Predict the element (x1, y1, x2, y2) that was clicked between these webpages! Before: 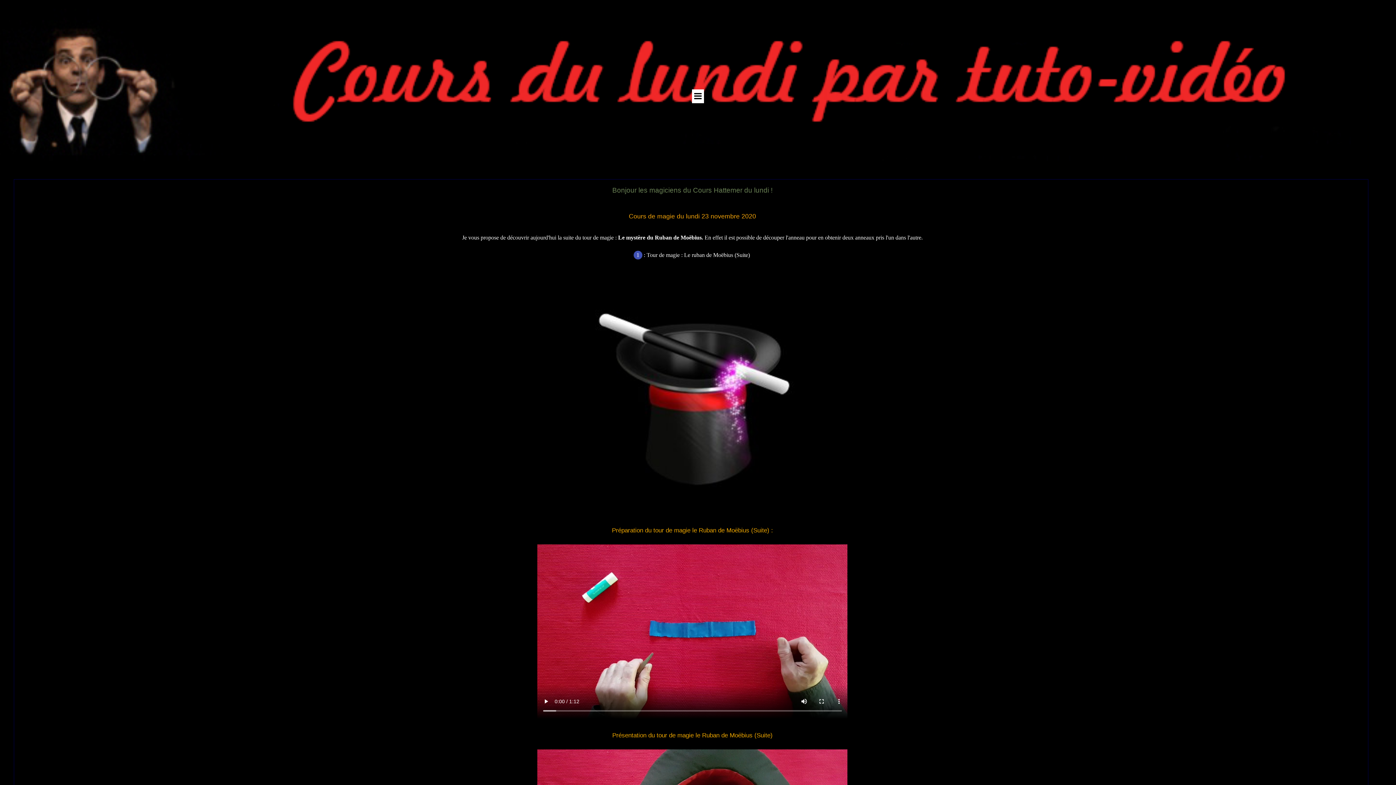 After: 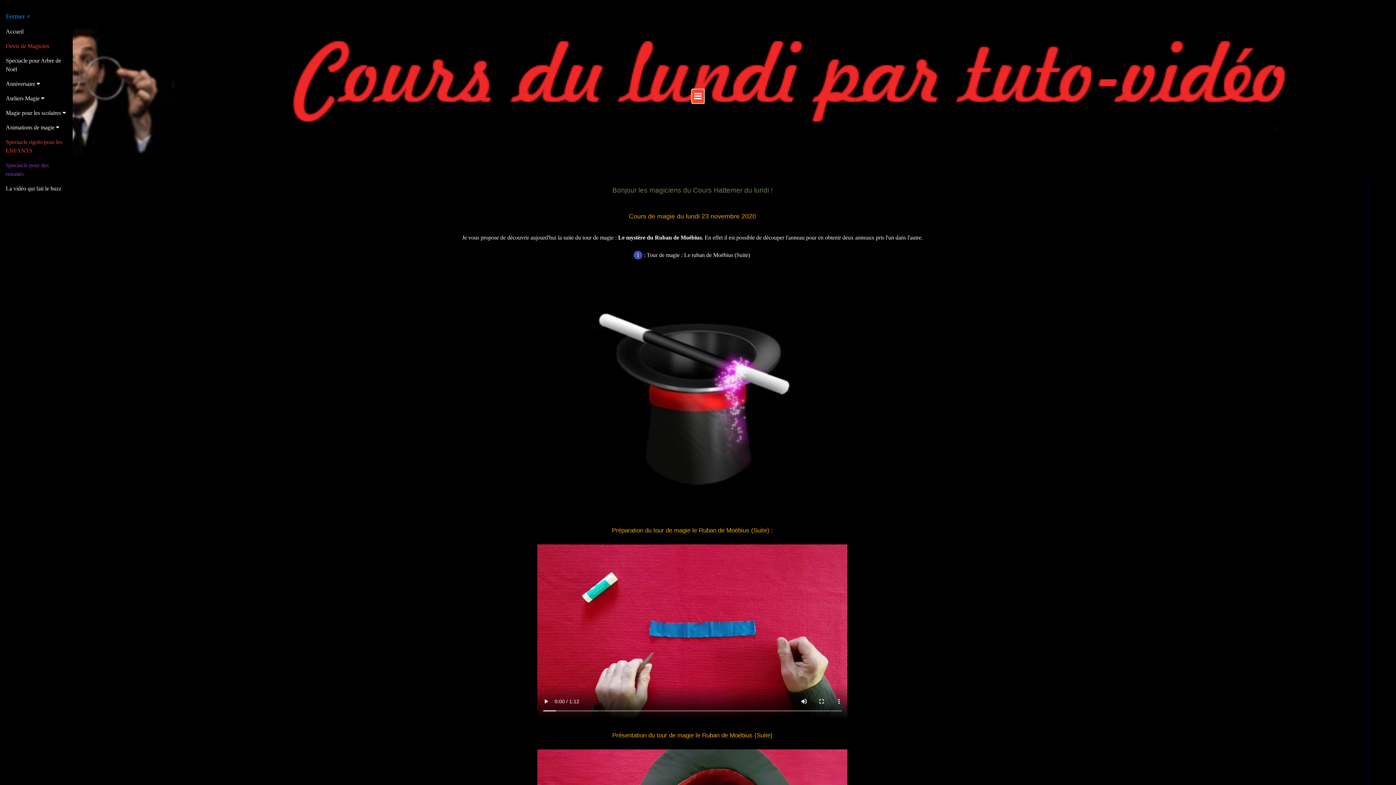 Action: bbox: (692, 89, 704, 103)